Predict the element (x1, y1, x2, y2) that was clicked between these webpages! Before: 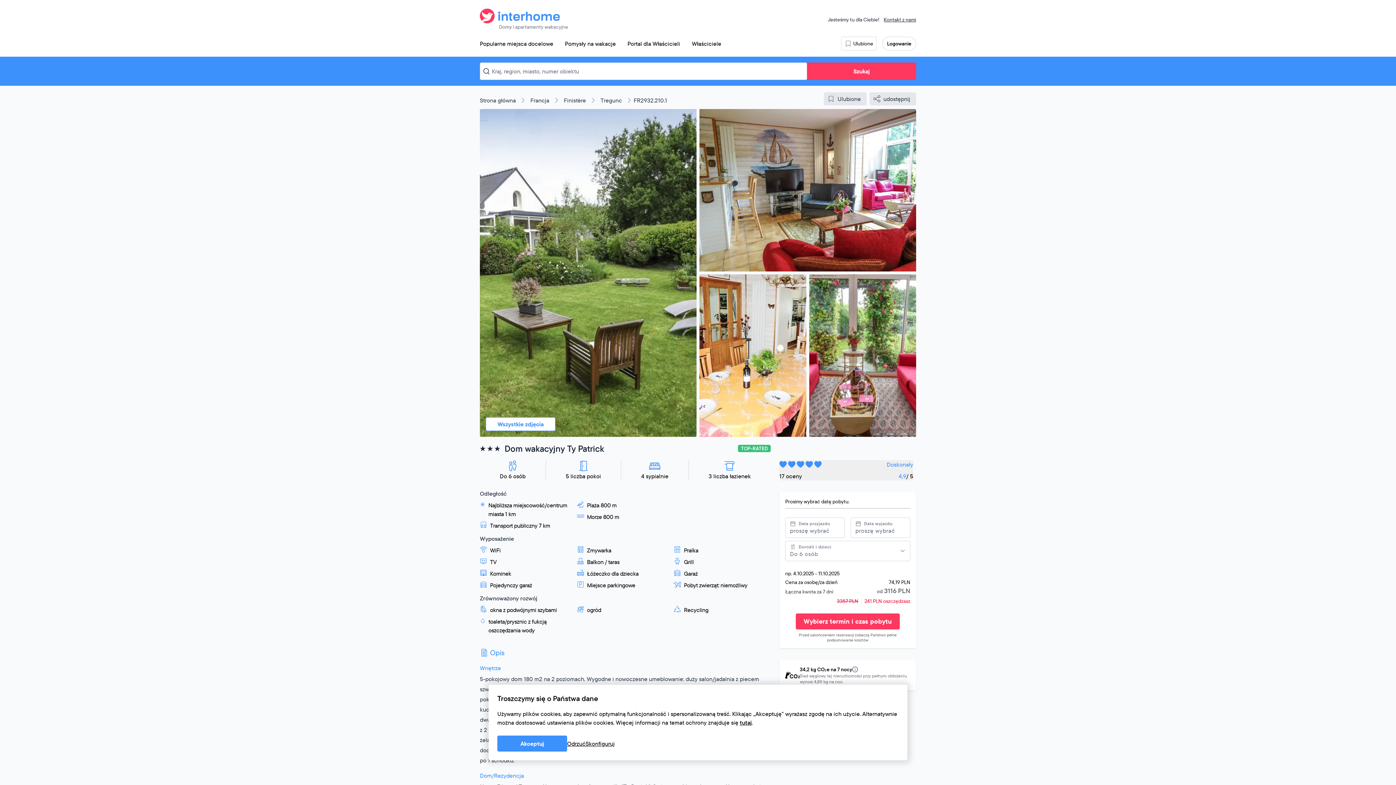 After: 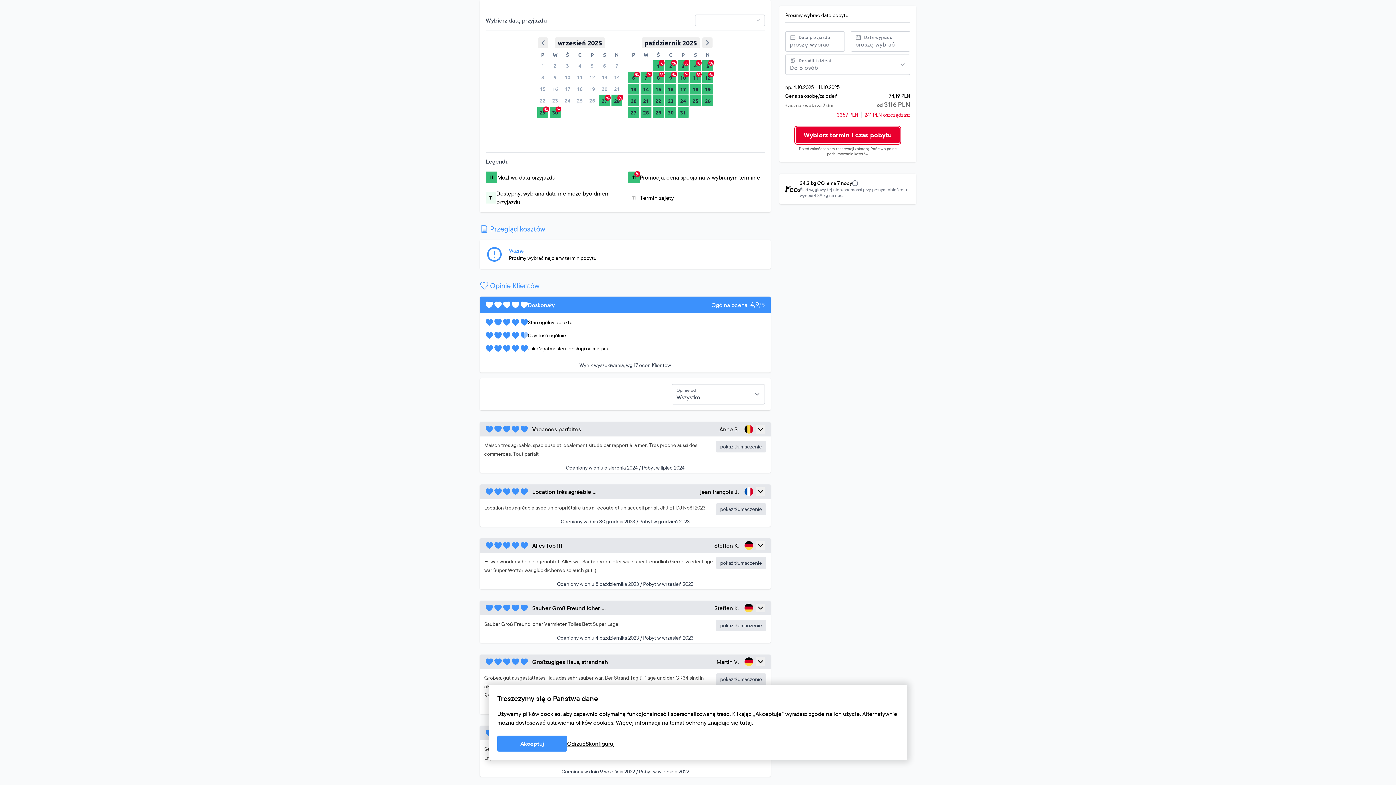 Action: label: Wybierz termin i czas pobytu bbox: (795, 285, 900, 301)